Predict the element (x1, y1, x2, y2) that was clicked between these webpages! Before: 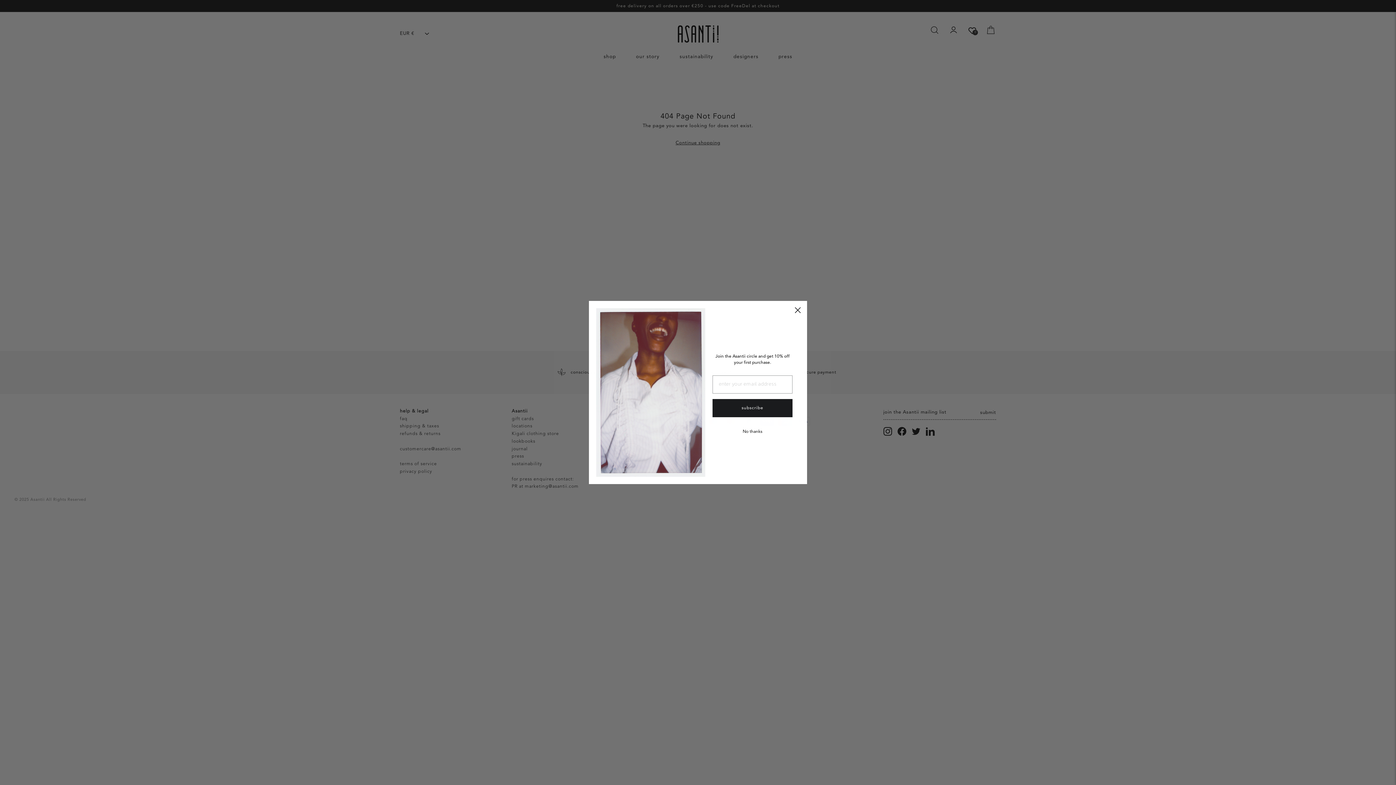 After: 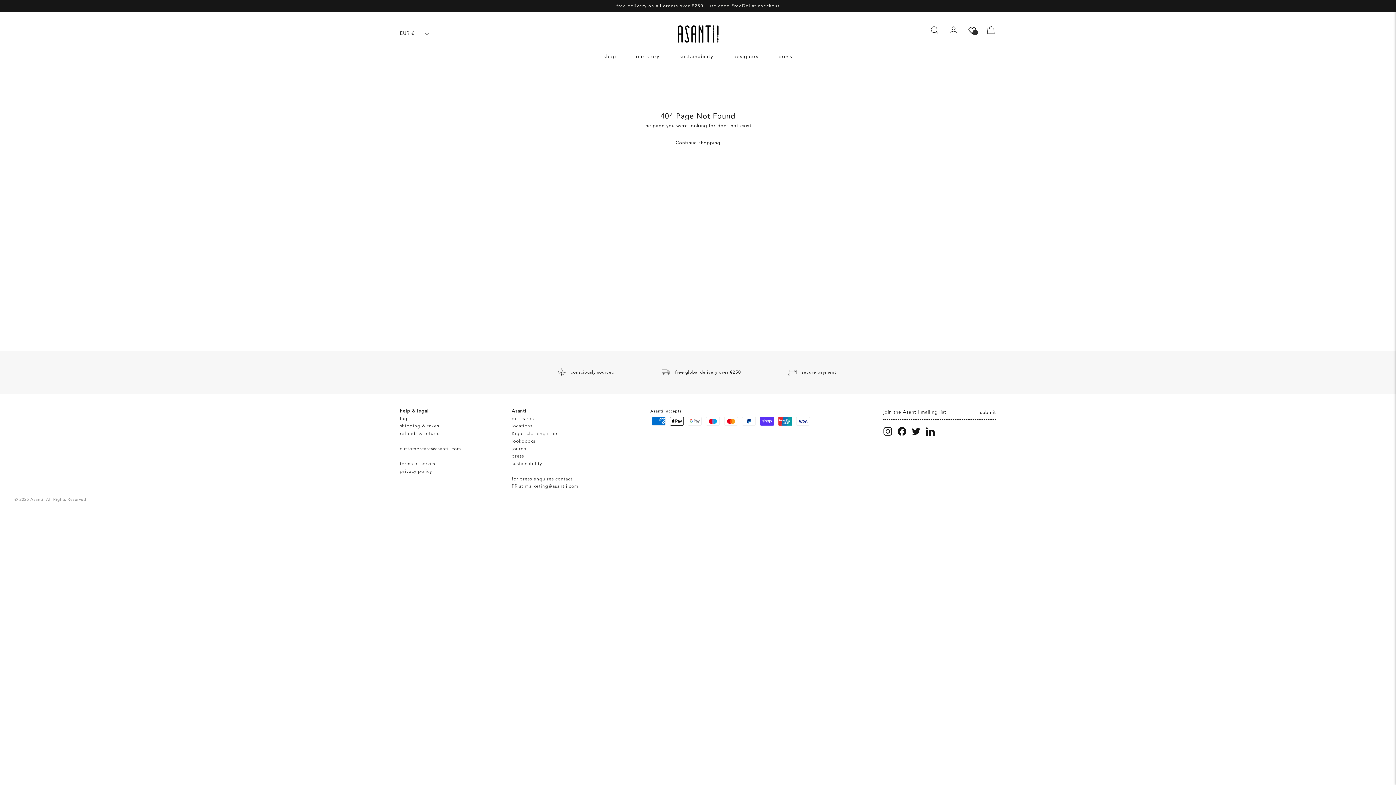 Action: bbox: (791, 322, 804, 334) label: Close dialog